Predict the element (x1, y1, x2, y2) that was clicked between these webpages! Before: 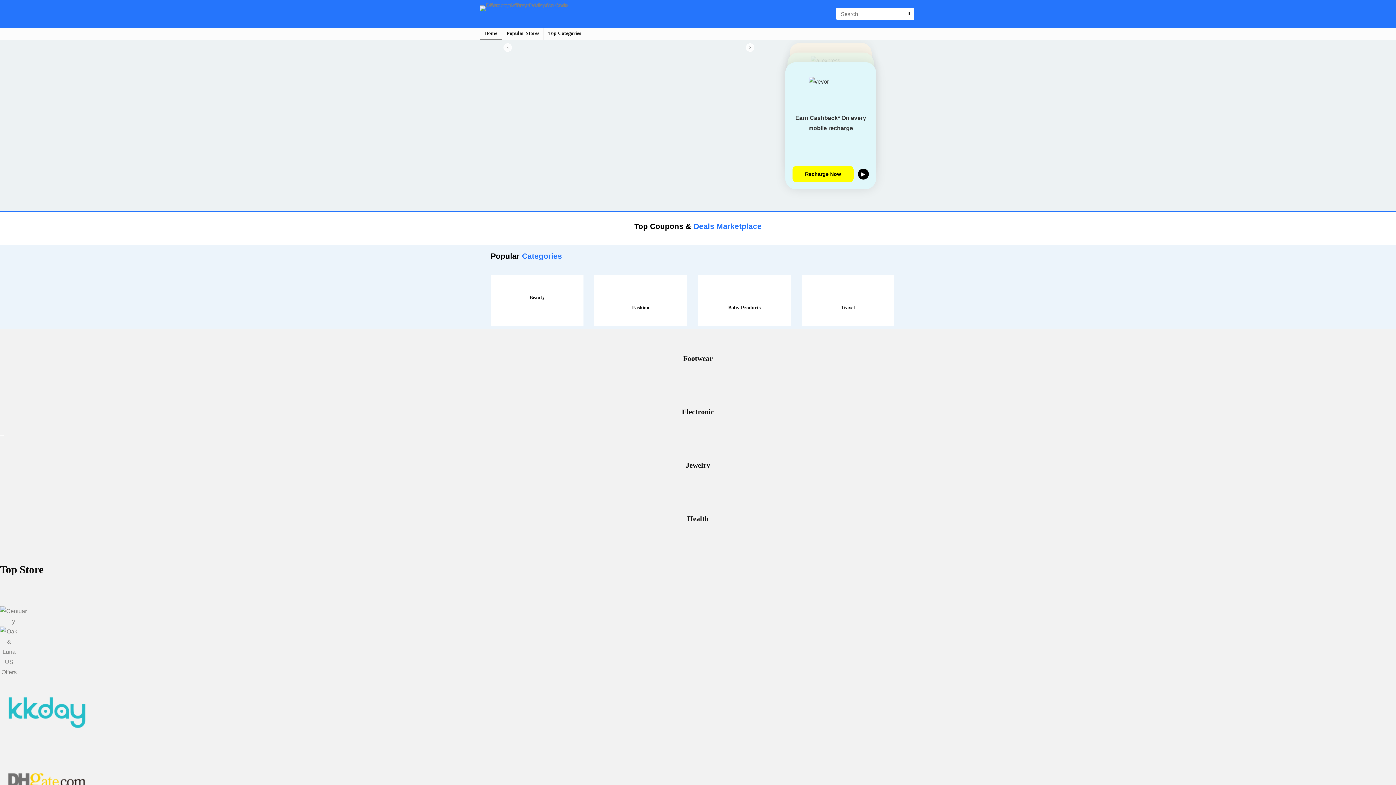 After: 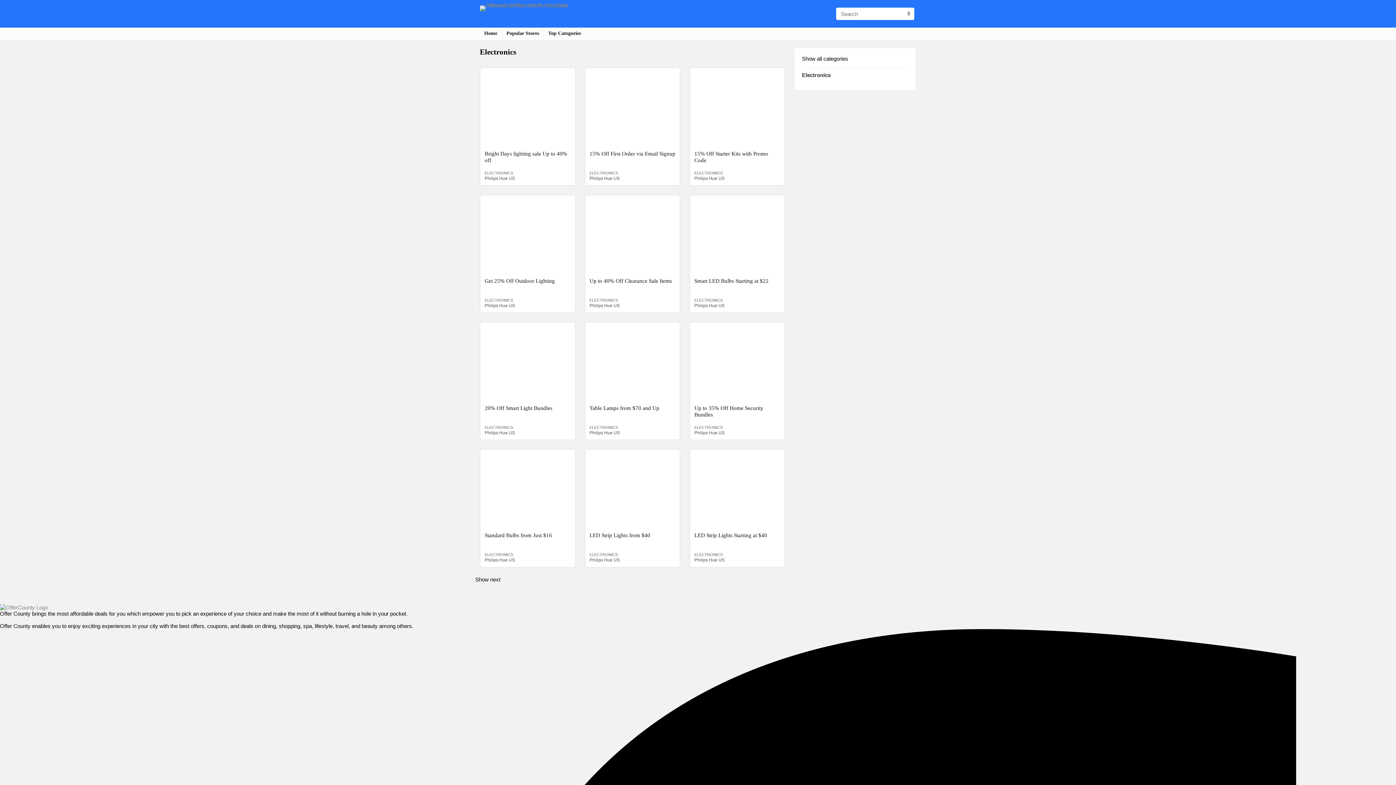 Action: bbox: (674, 393, 721, 403)